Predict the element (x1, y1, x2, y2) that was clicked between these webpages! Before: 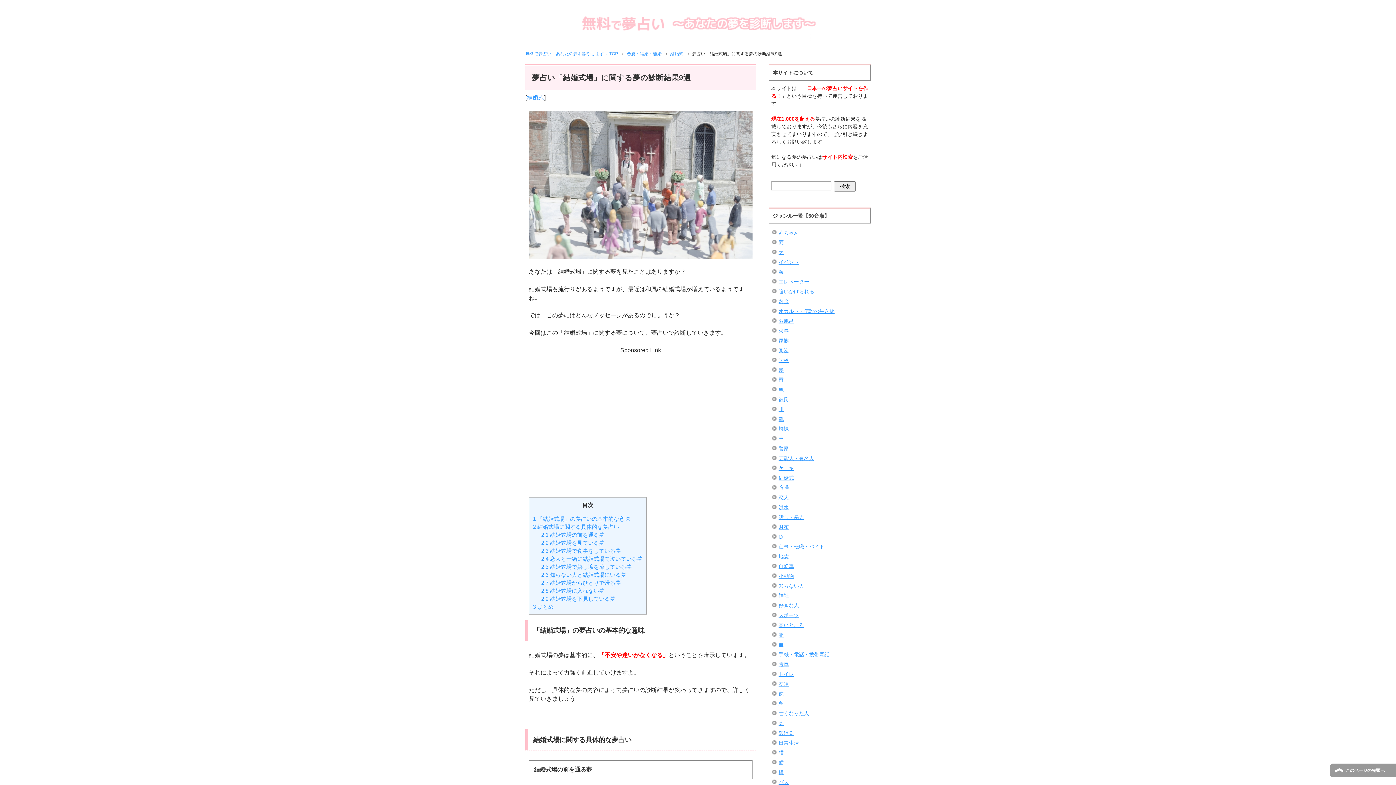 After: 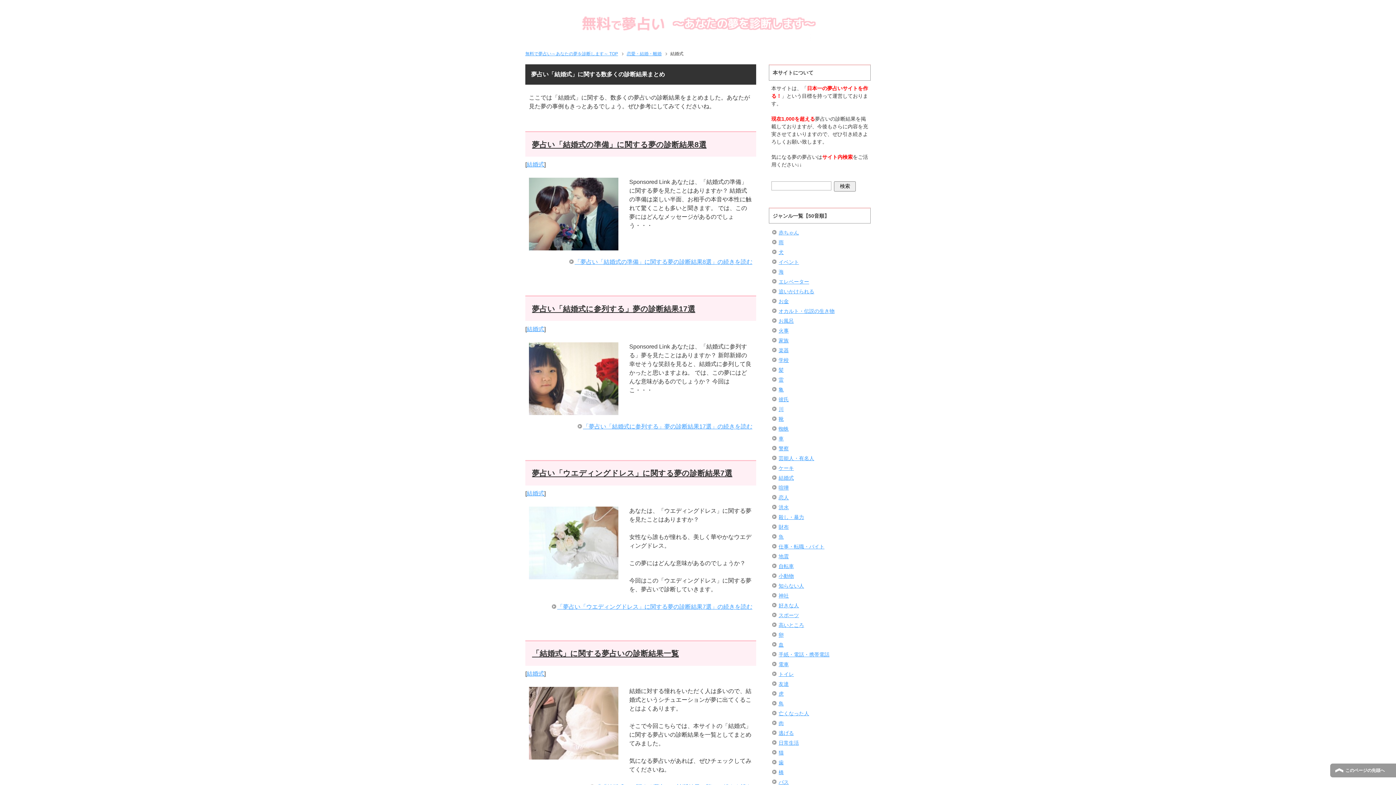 Action: label: 結婚式 bbox: (526, 94, 544, 100)